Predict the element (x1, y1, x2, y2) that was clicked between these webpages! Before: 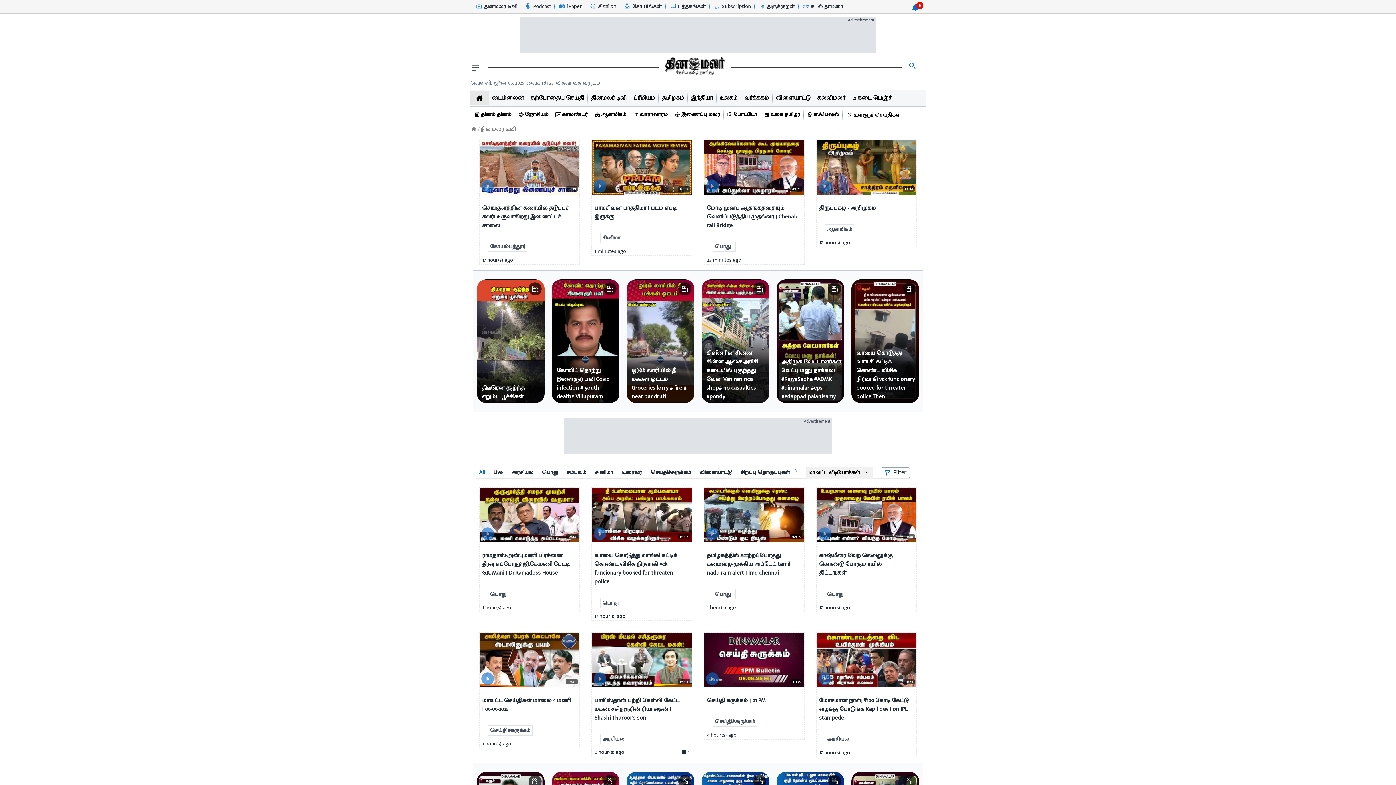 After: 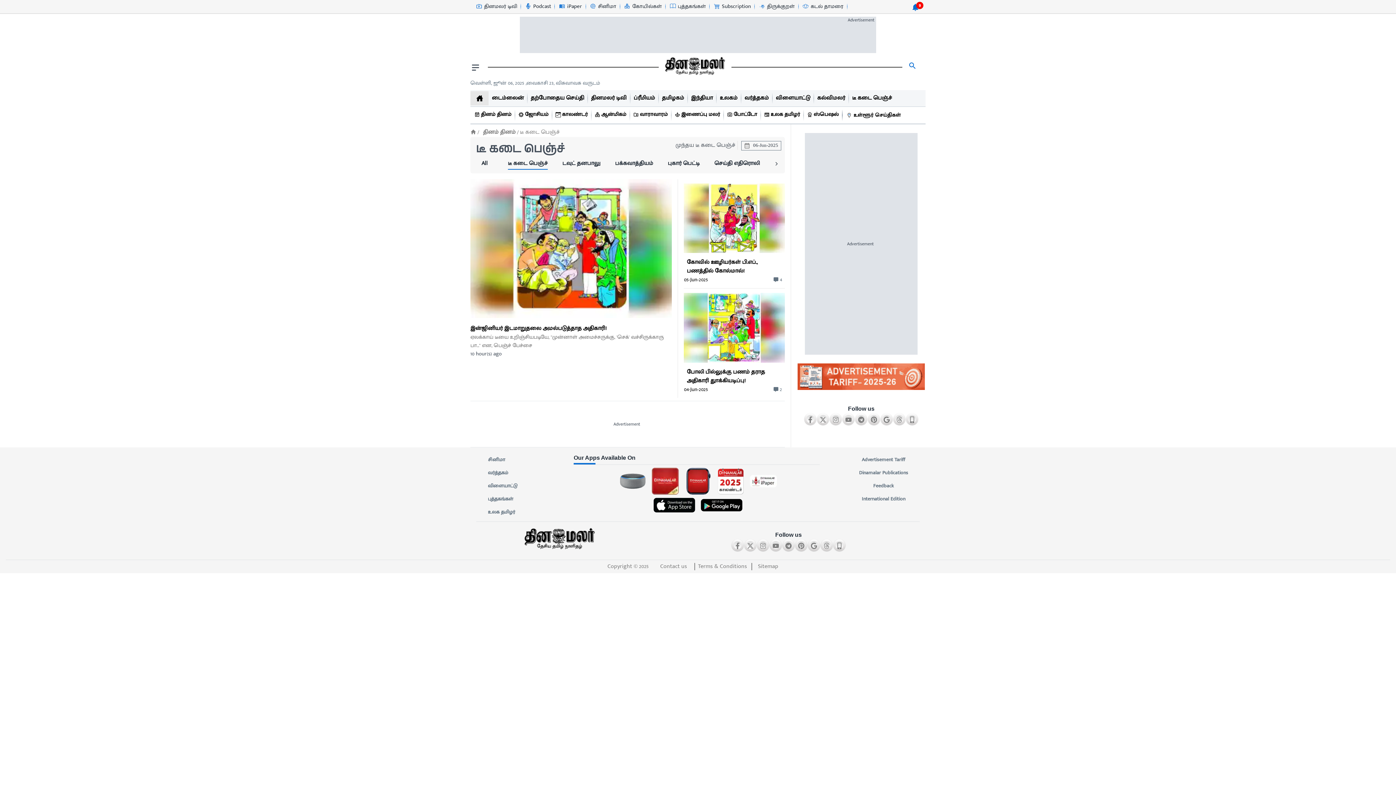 Action: bbox: (852, 90, 892, 106) label: டீ கடை பெஞ்ச்